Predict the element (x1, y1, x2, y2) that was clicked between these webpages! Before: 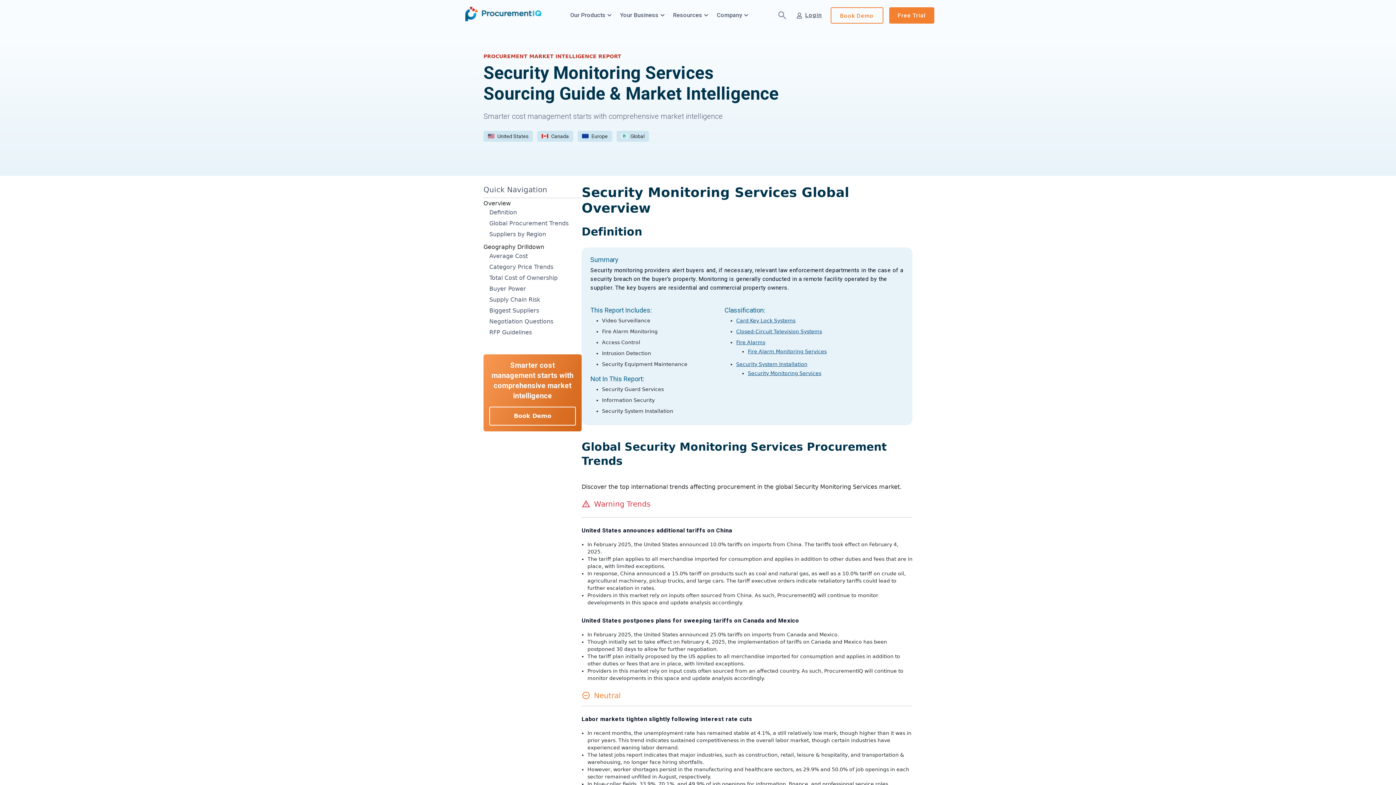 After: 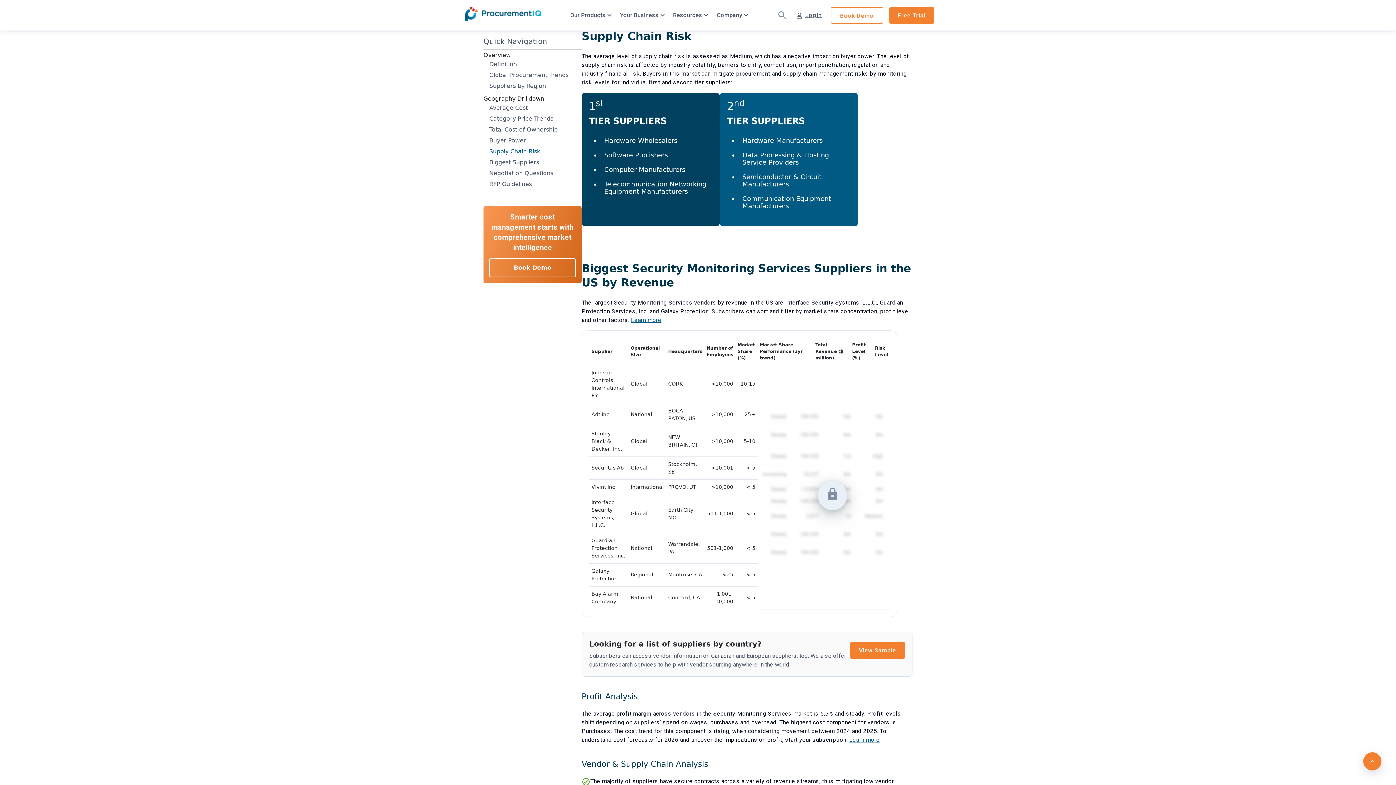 Action: bbox: (489, 296, 540, 303) label: Supply Chain Risk